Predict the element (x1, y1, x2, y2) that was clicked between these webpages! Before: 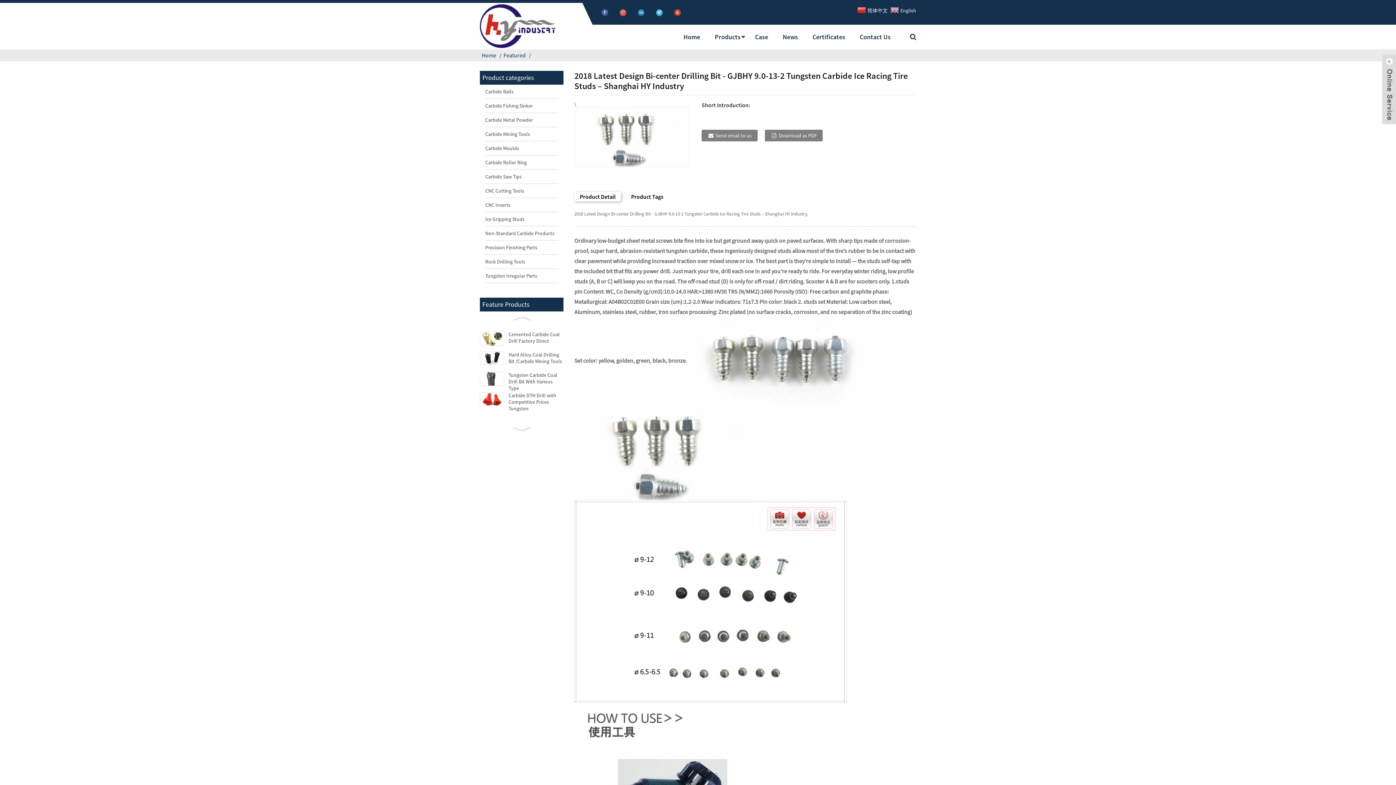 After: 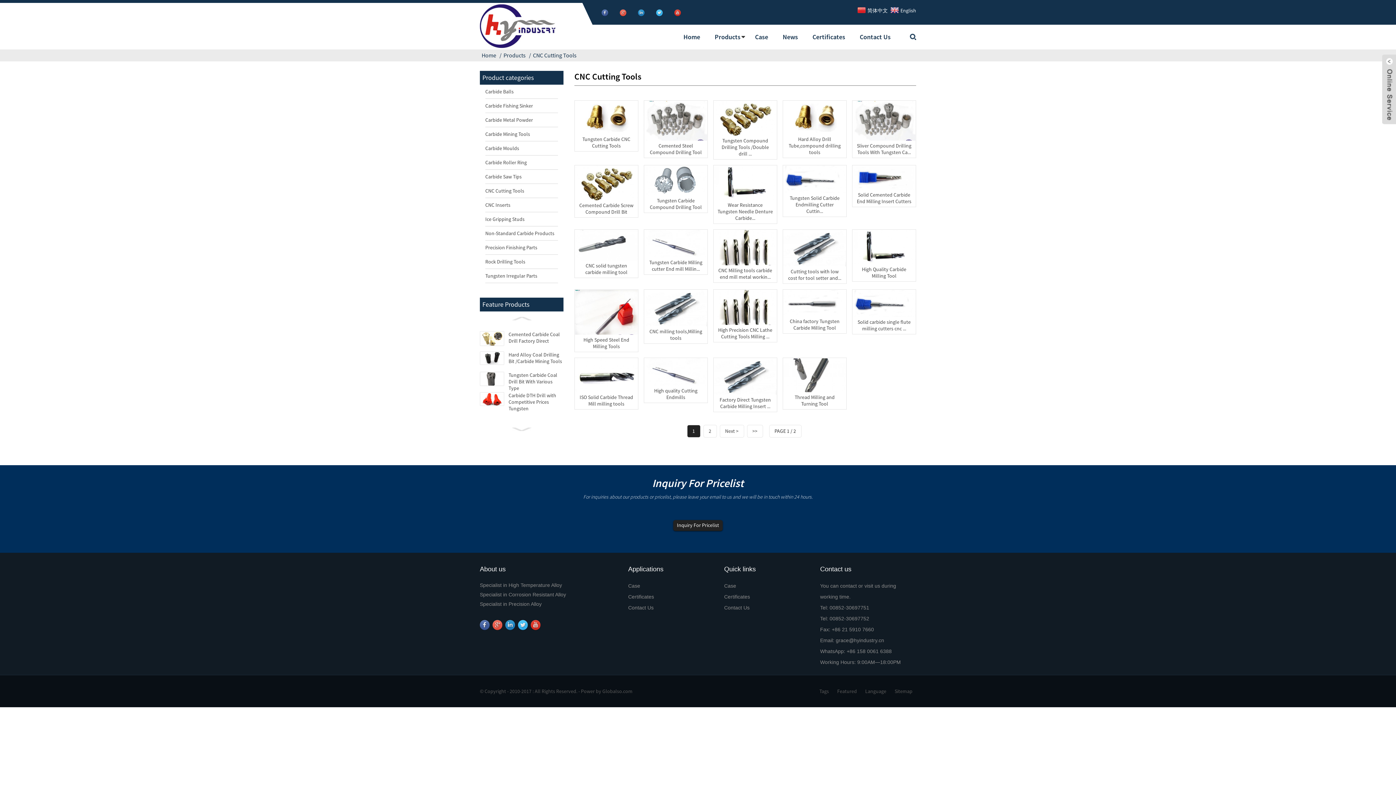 Action: label: CNC Cutting Tools bbox: (485, 184, 558, 198)